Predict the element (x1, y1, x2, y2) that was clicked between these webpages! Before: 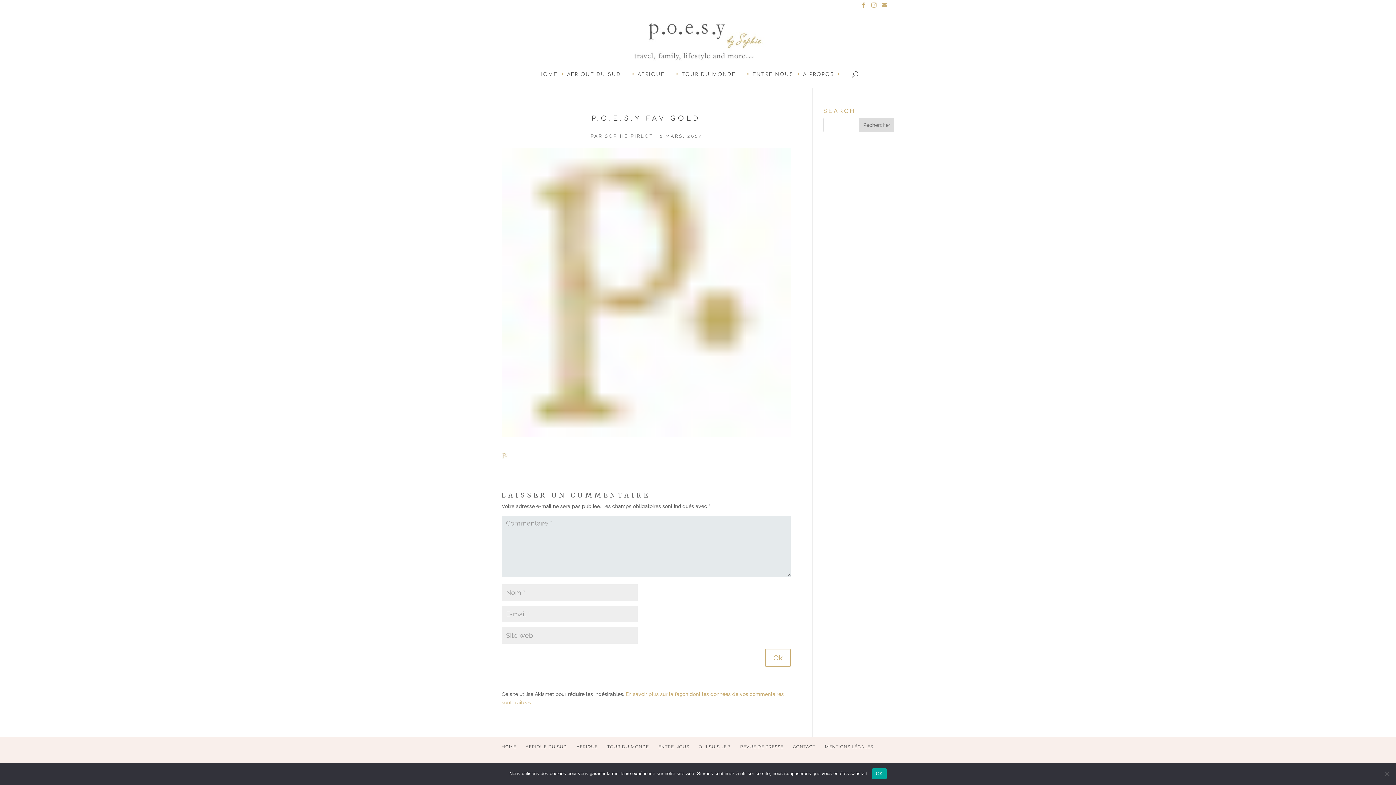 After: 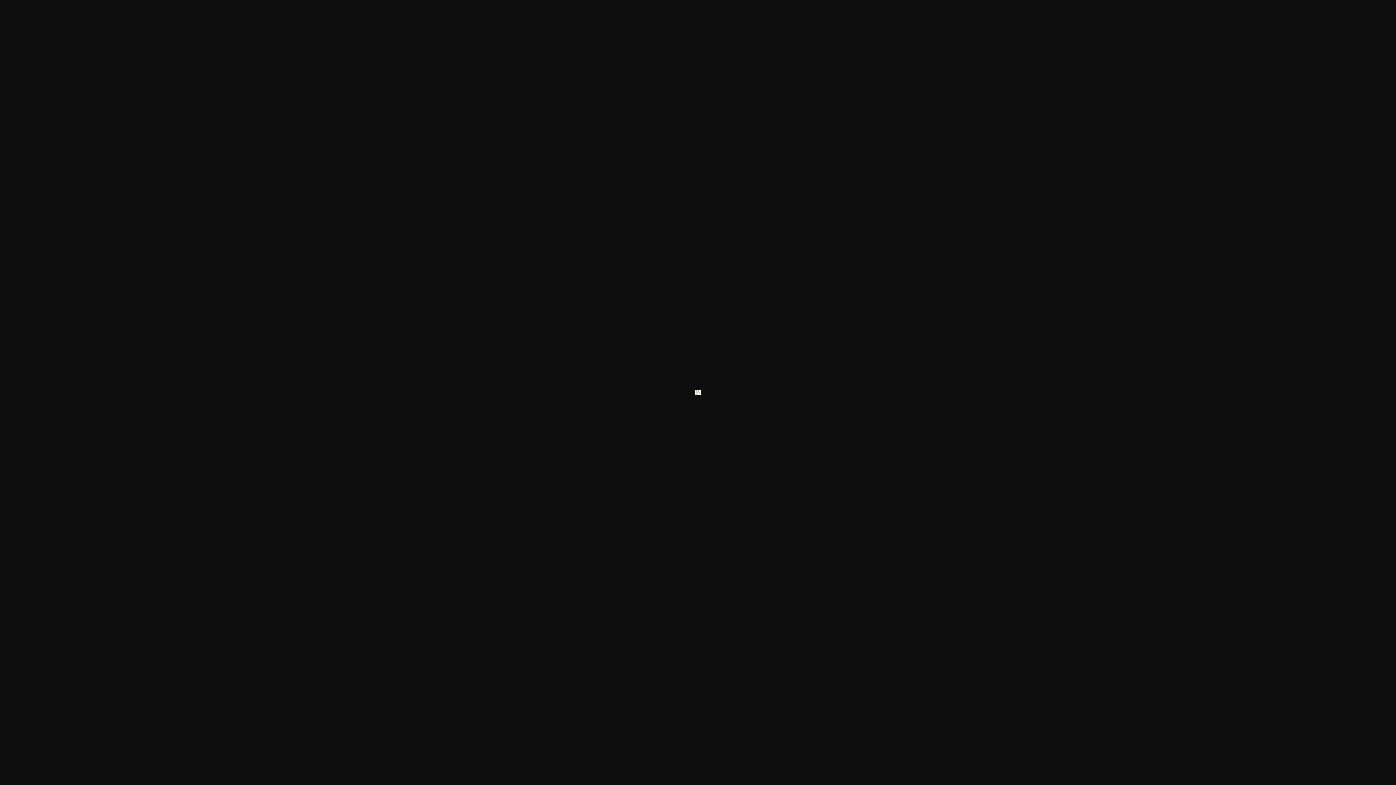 Action: bbox: (501, 451, 507, 457)